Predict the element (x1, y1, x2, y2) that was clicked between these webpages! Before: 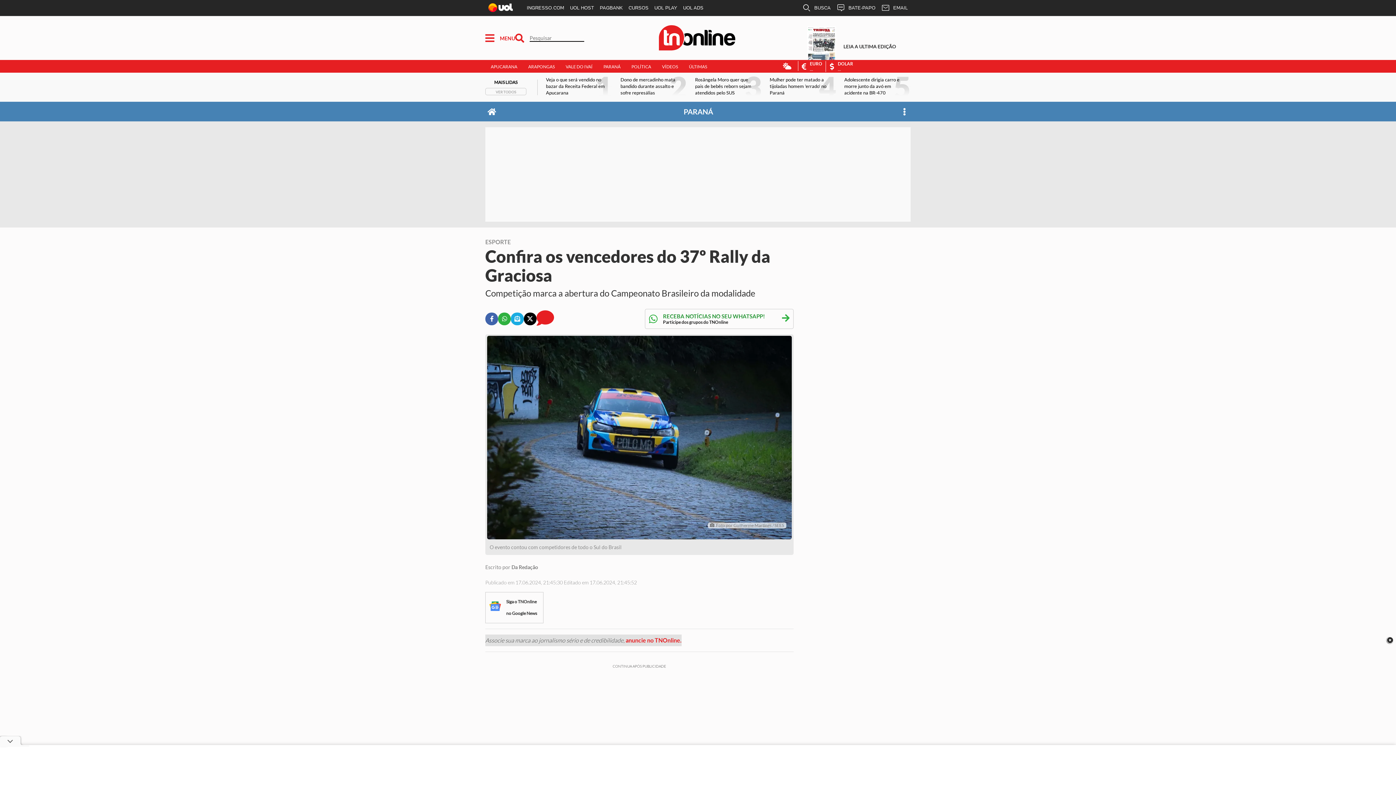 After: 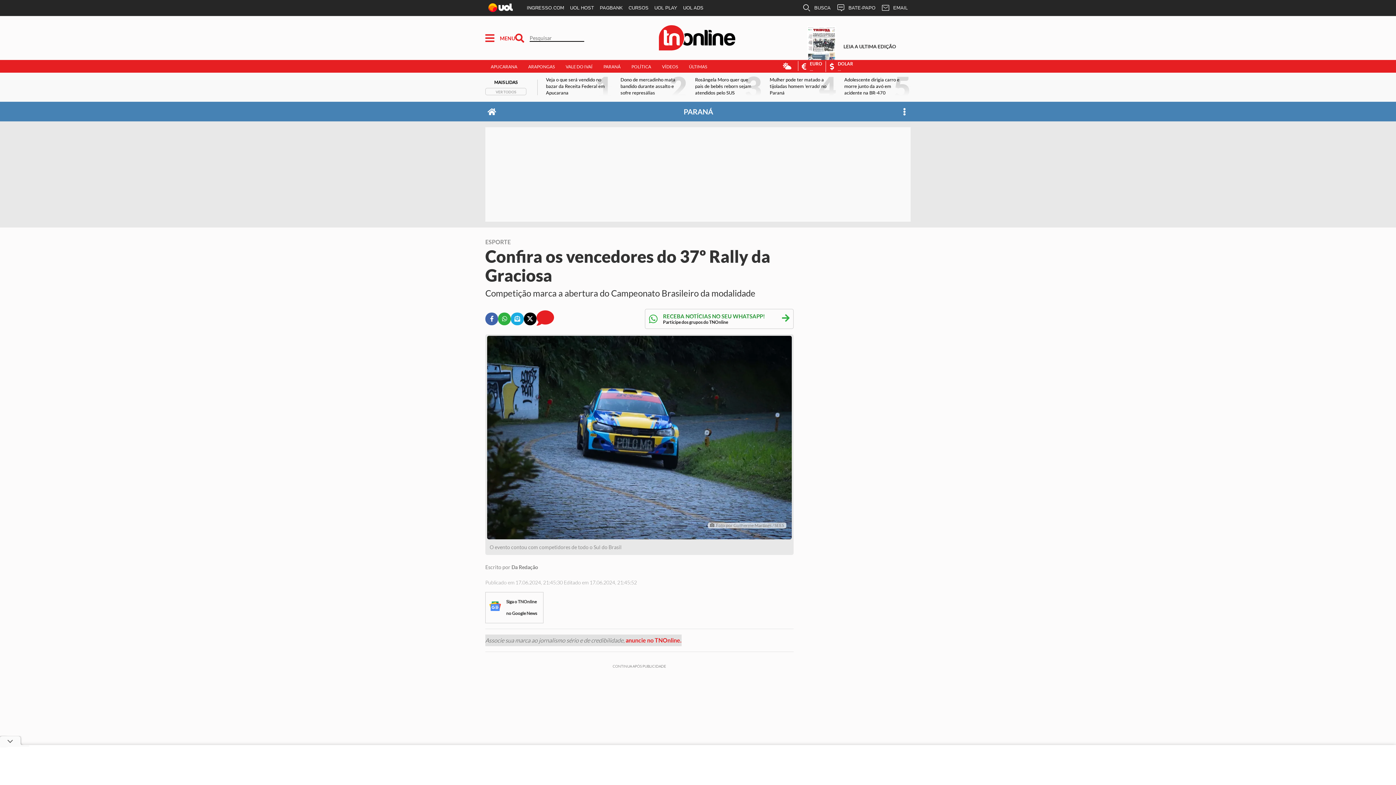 Action: label: Enviar Email bbox: (511, 312, 523, 325)